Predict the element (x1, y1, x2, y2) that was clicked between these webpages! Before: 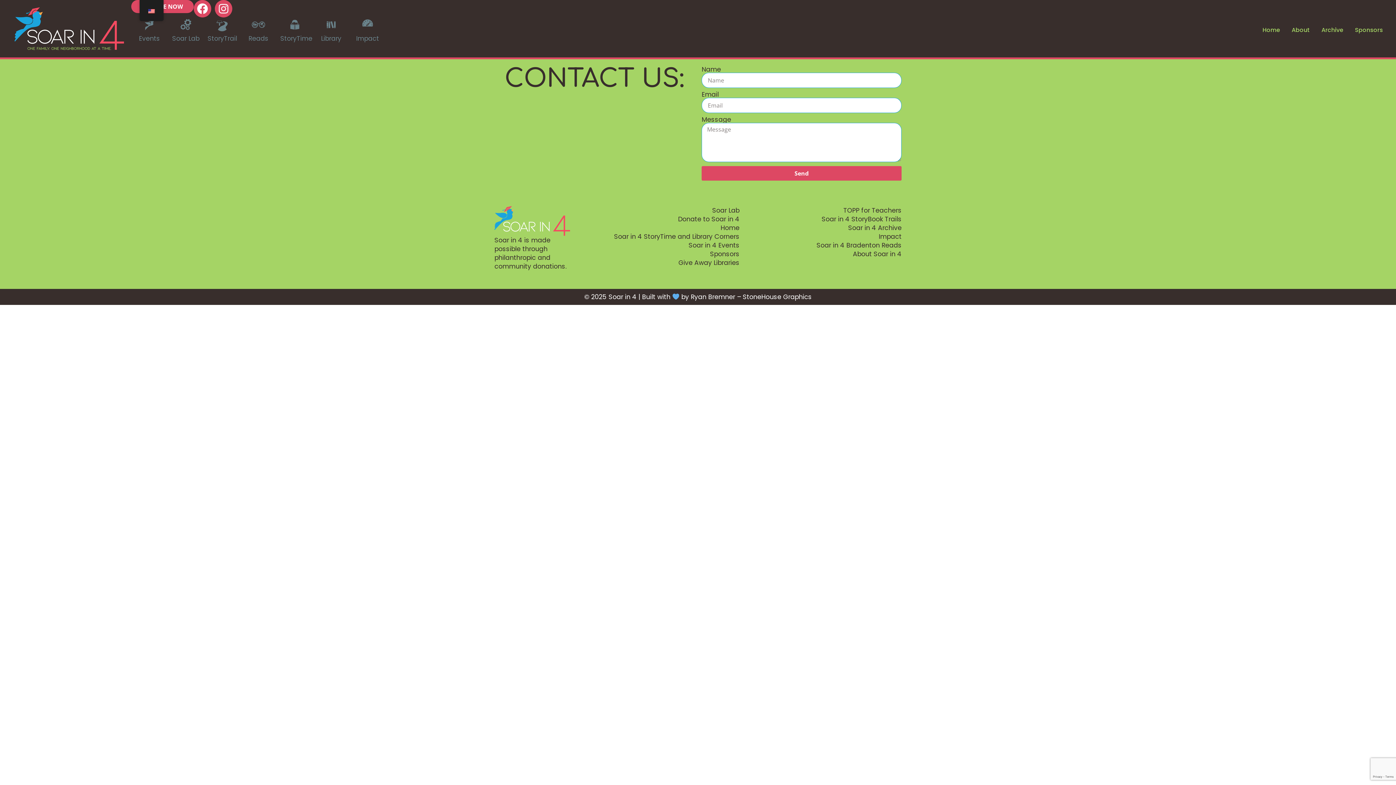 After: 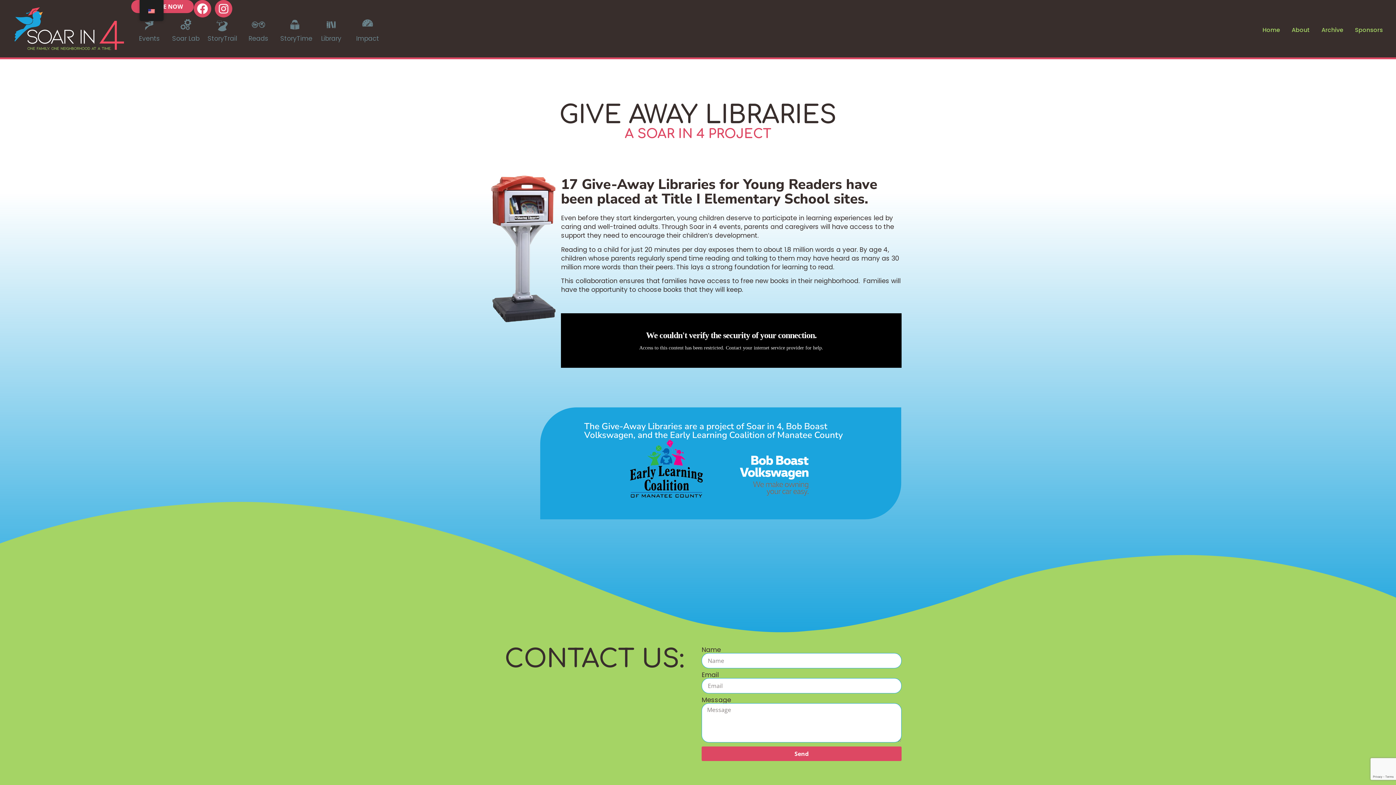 Action: label: Library bbox: (322, 33, 339, 40)